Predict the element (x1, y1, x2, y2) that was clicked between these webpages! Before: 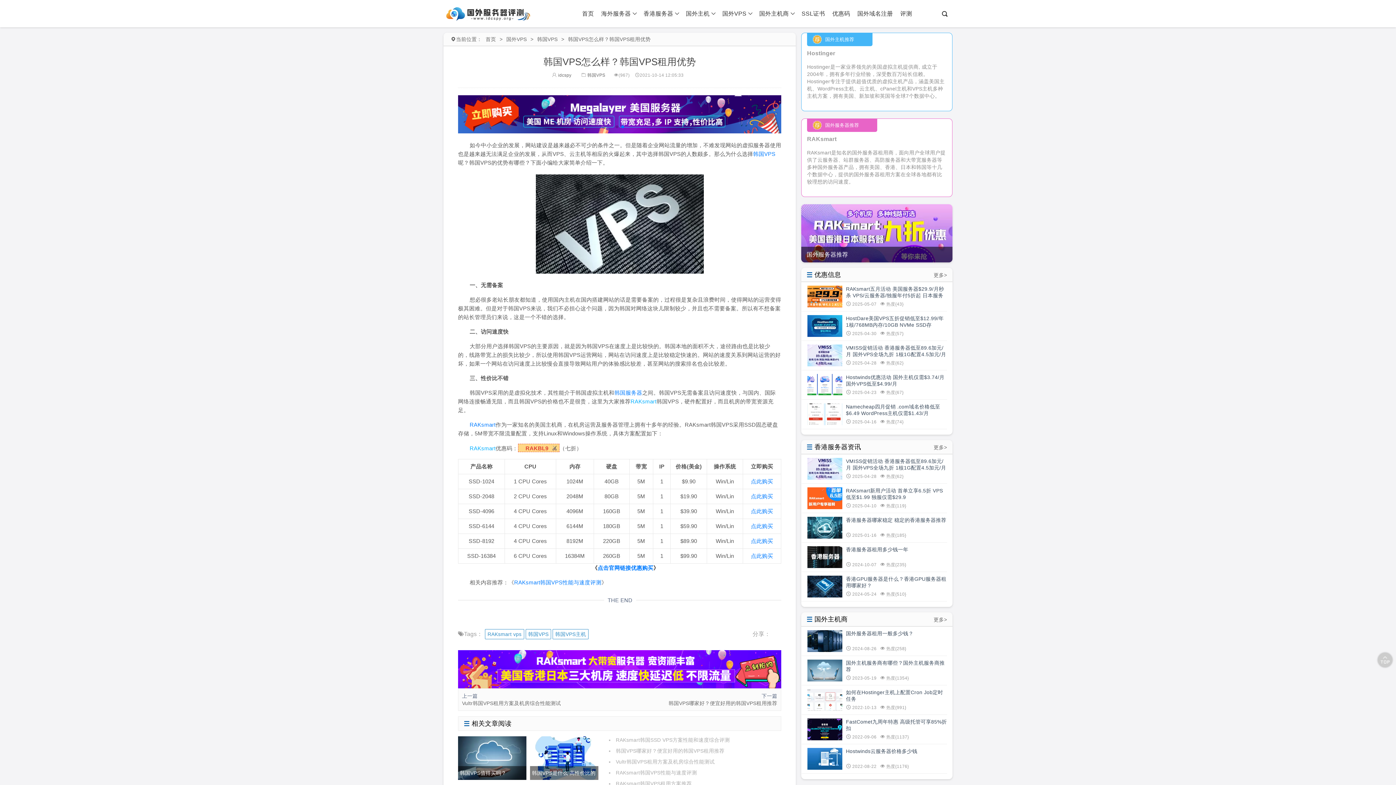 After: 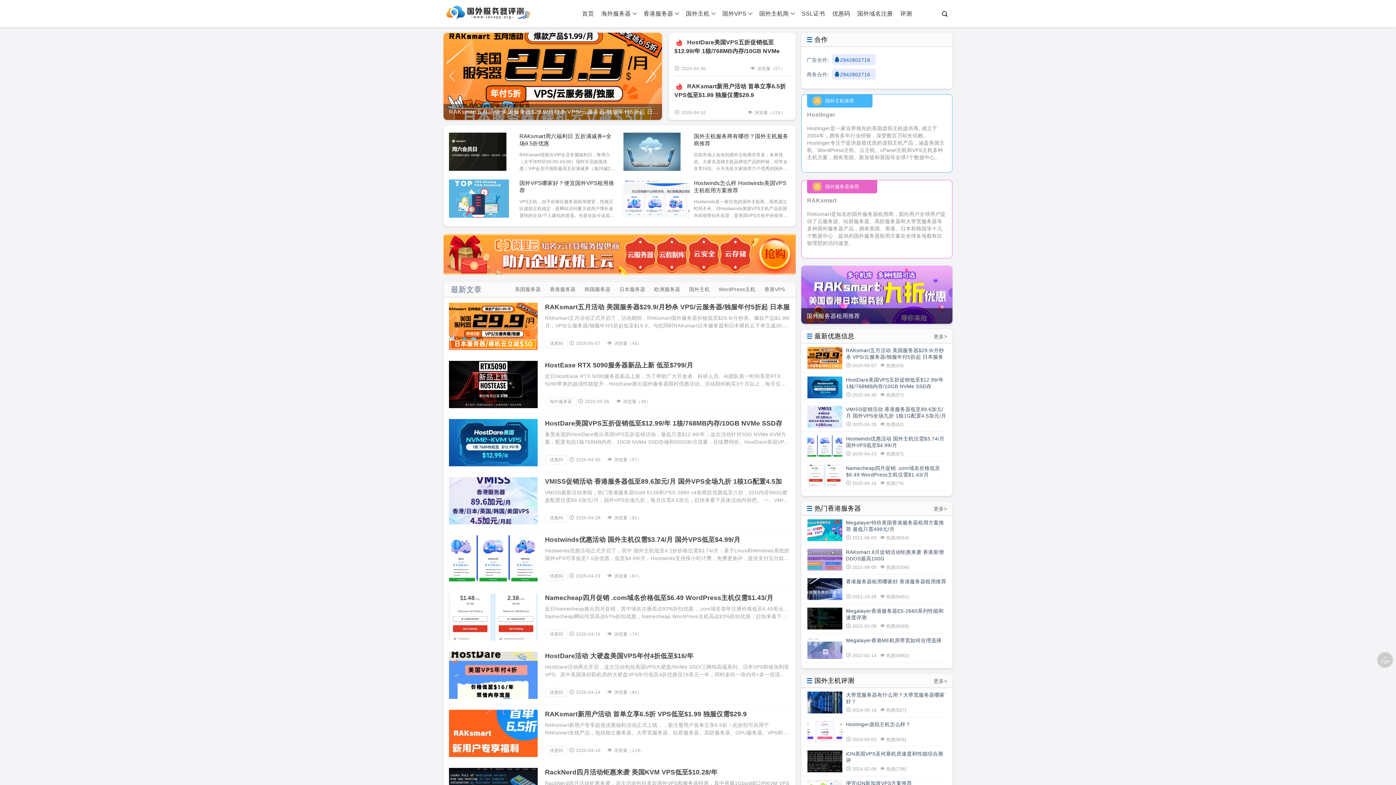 Action: bbox: (443, 10, 533, 16)